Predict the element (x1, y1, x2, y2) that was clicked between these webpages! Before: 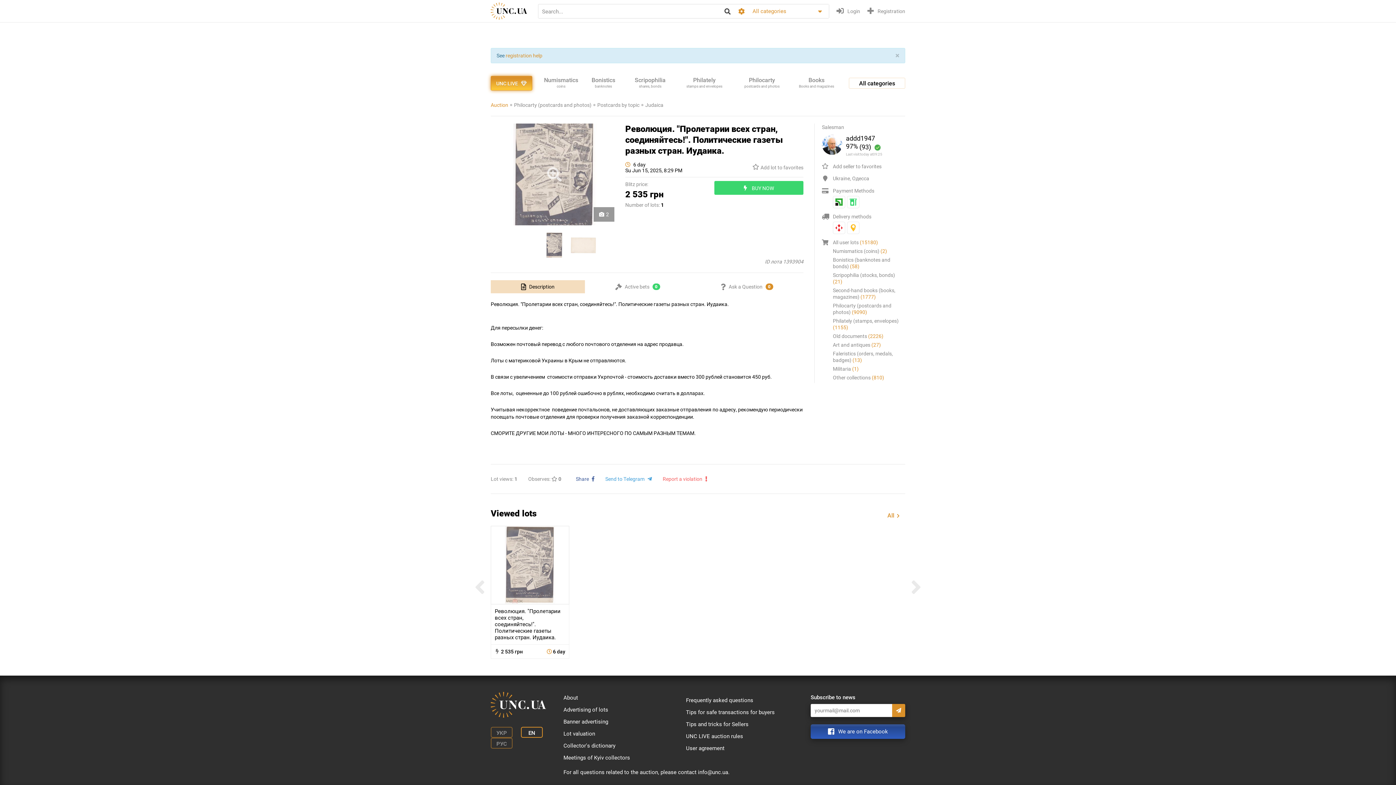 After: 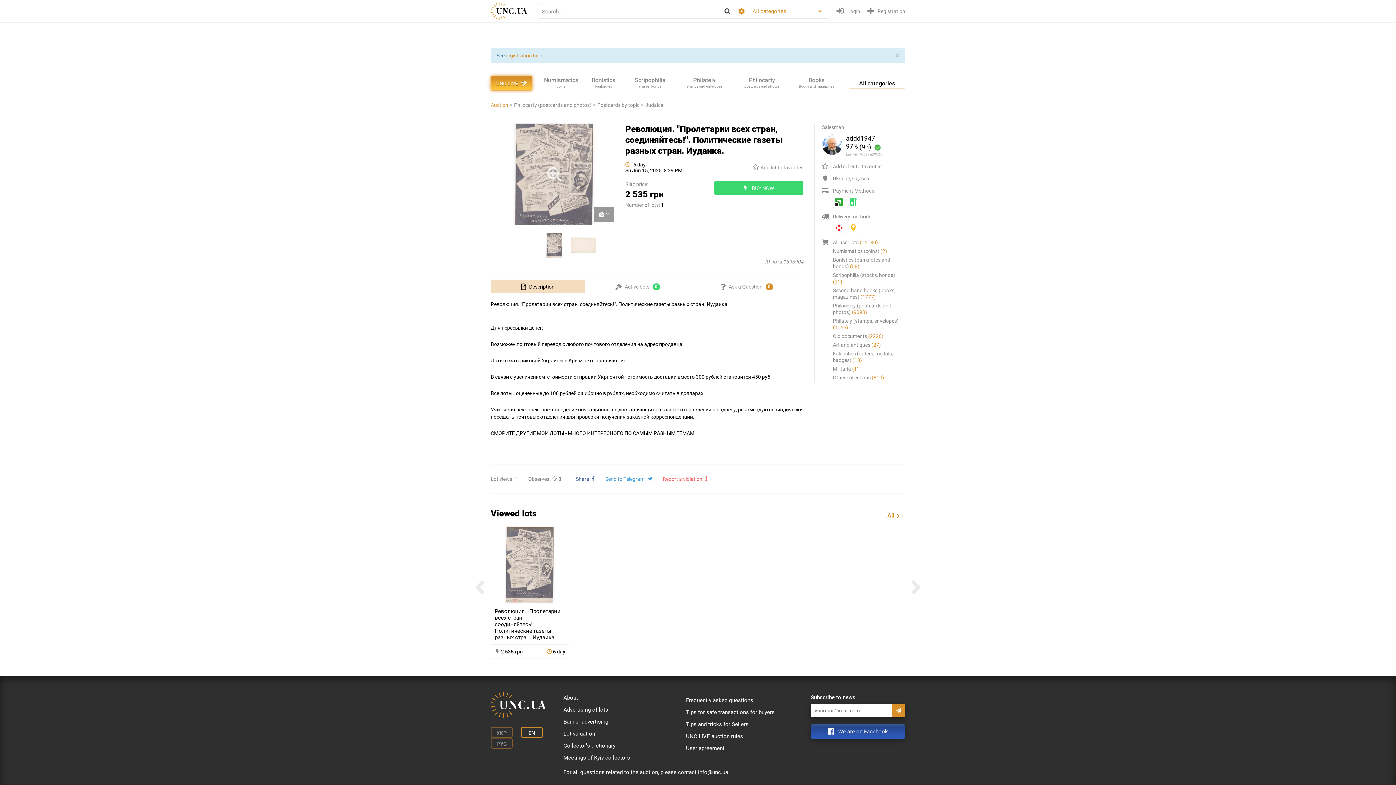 Action: bbox: (490, 280, 585, 293) label: Description